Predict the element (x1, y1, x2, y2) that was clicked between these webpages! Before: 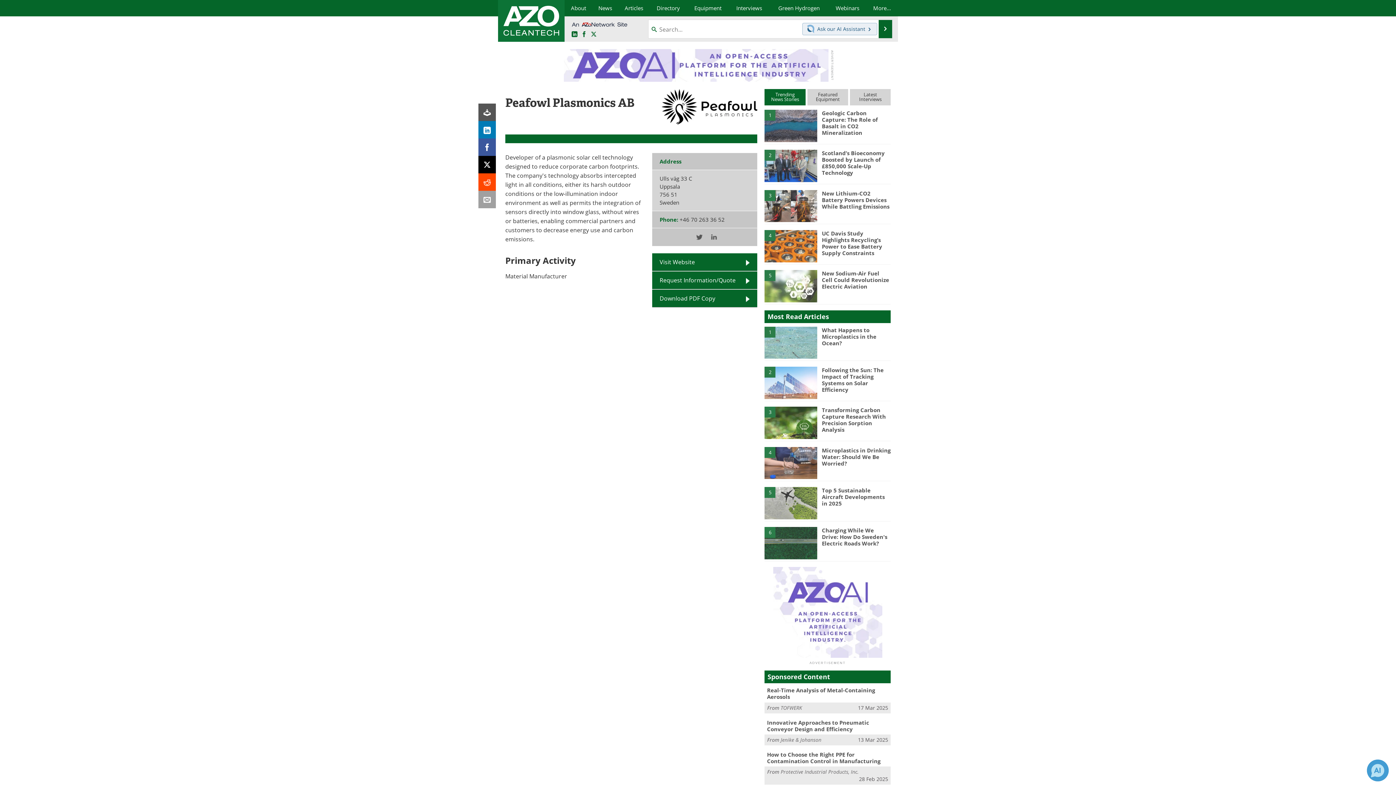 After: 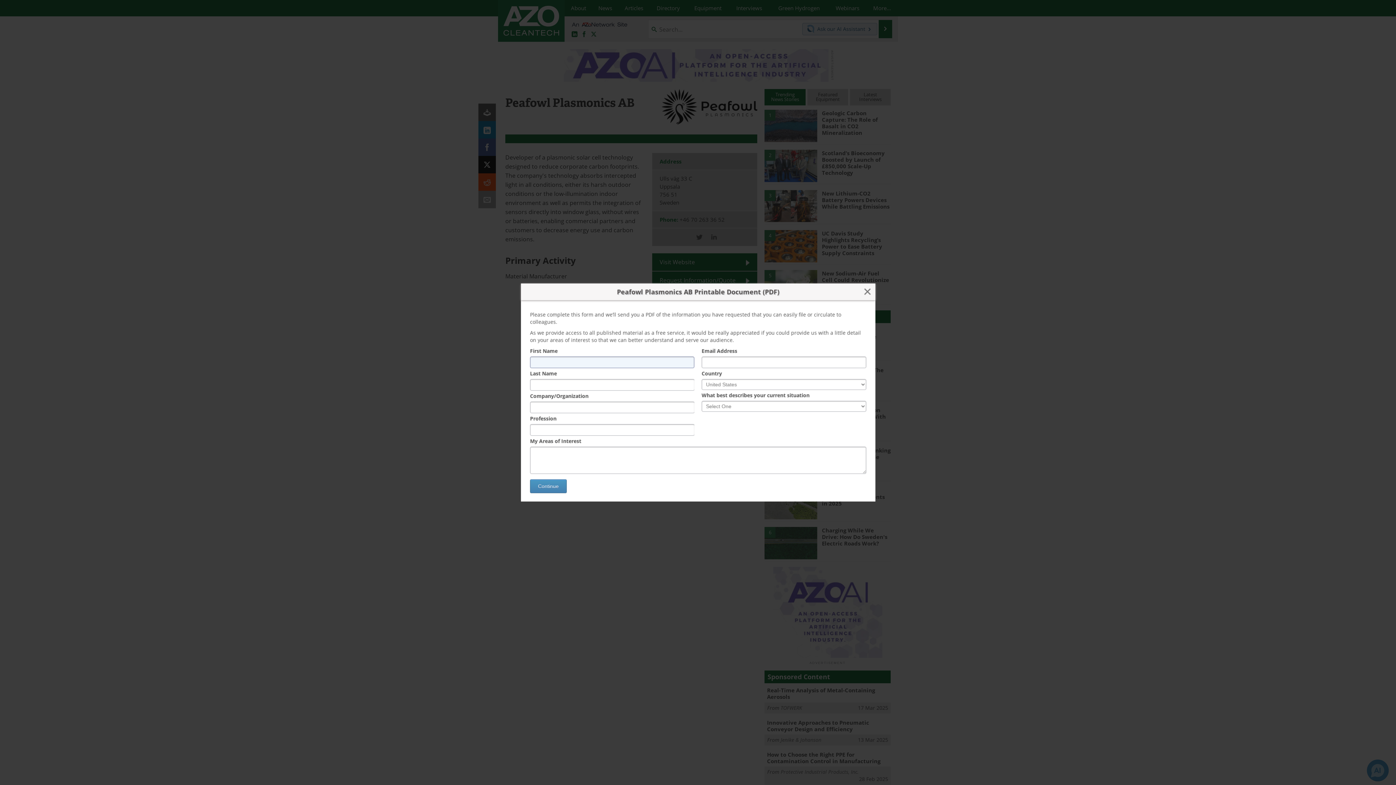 Action: bbox: (478, 103, 496, 121)